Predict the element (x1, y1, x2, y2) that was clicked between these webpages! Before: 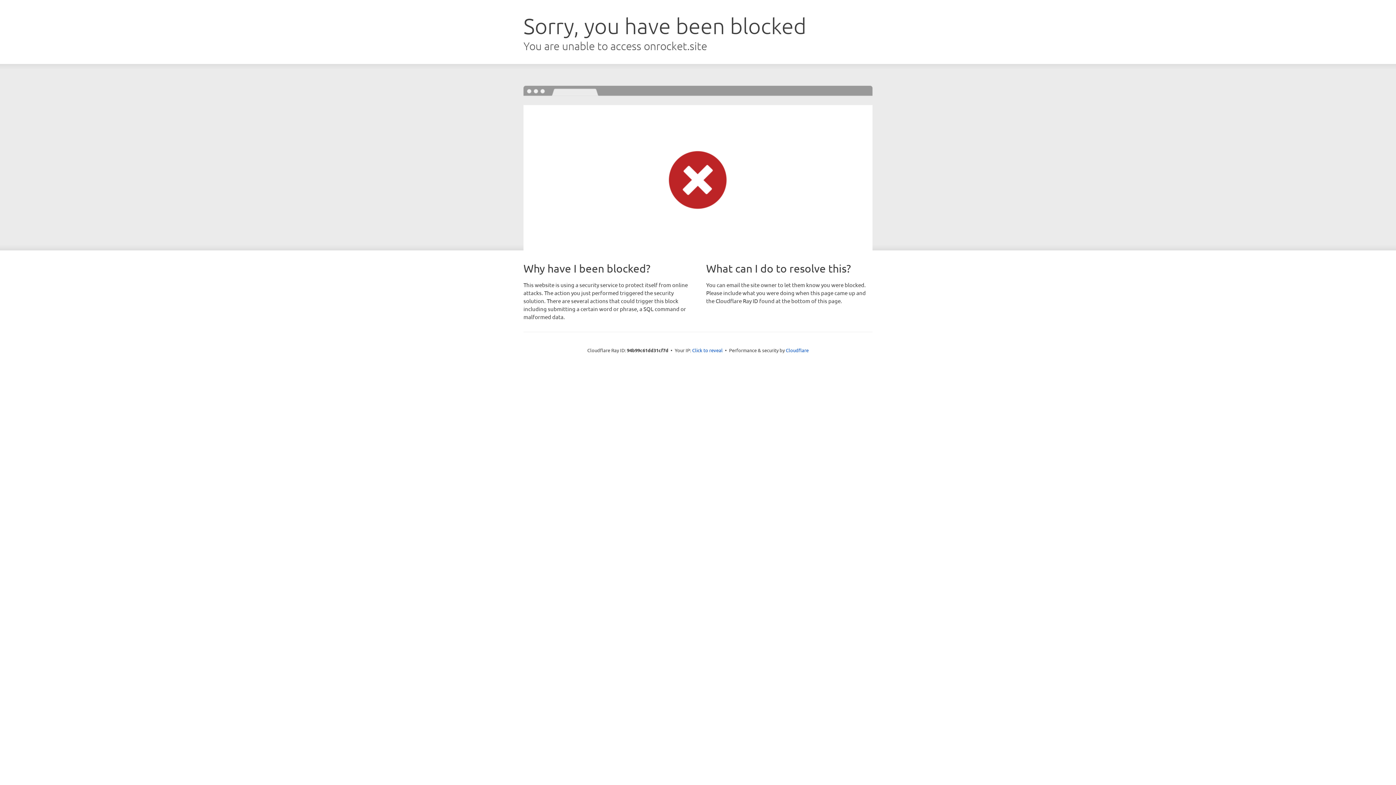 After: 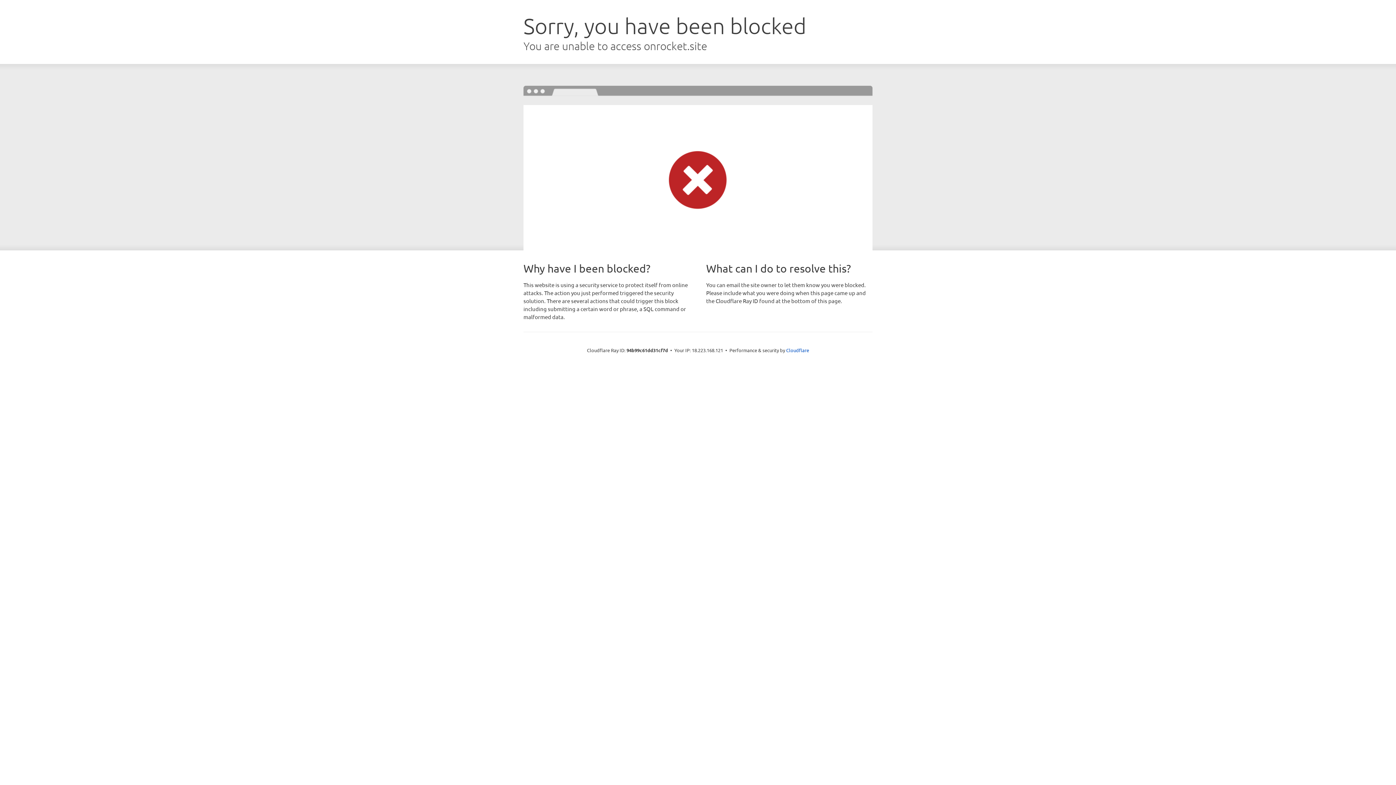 Action: label: Click to reveal bbox: (692, 346, 722, 353)